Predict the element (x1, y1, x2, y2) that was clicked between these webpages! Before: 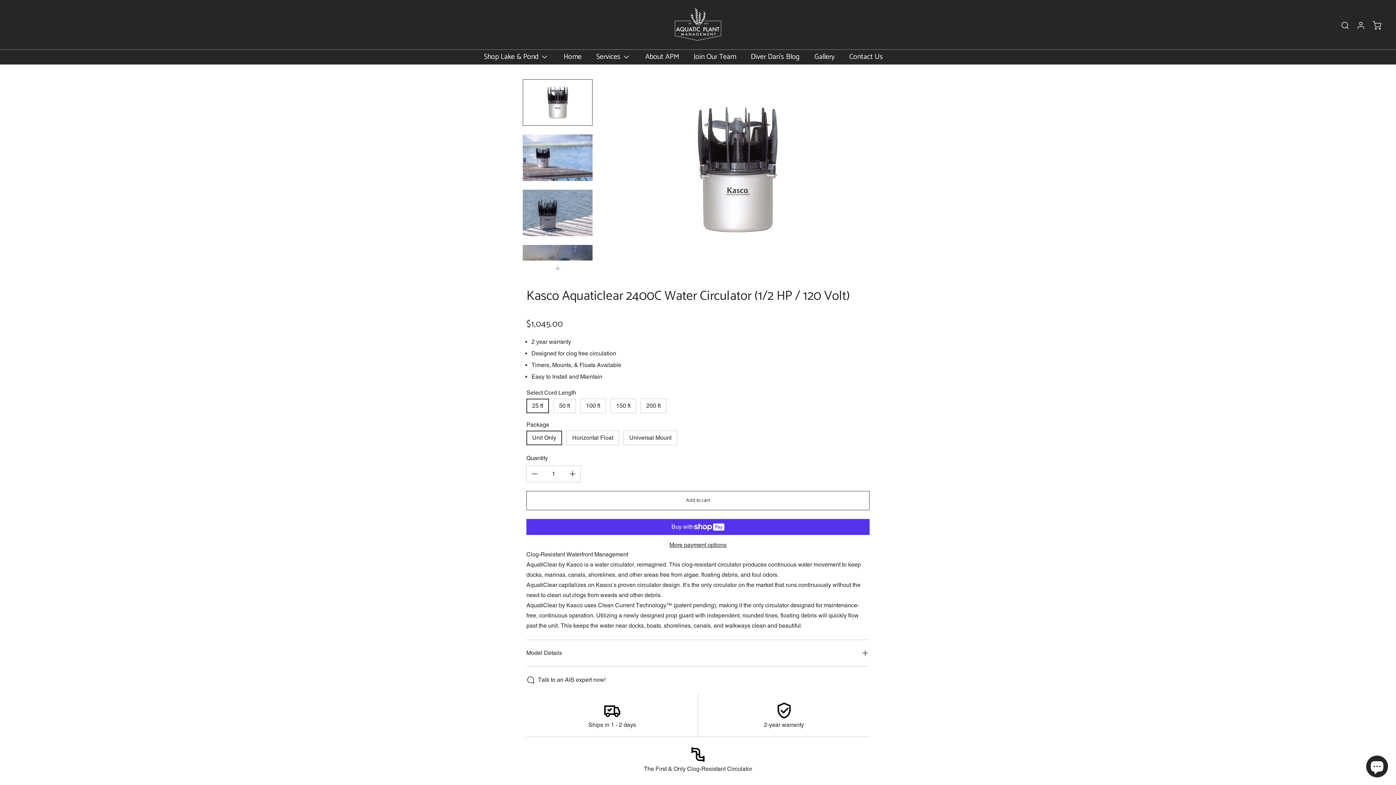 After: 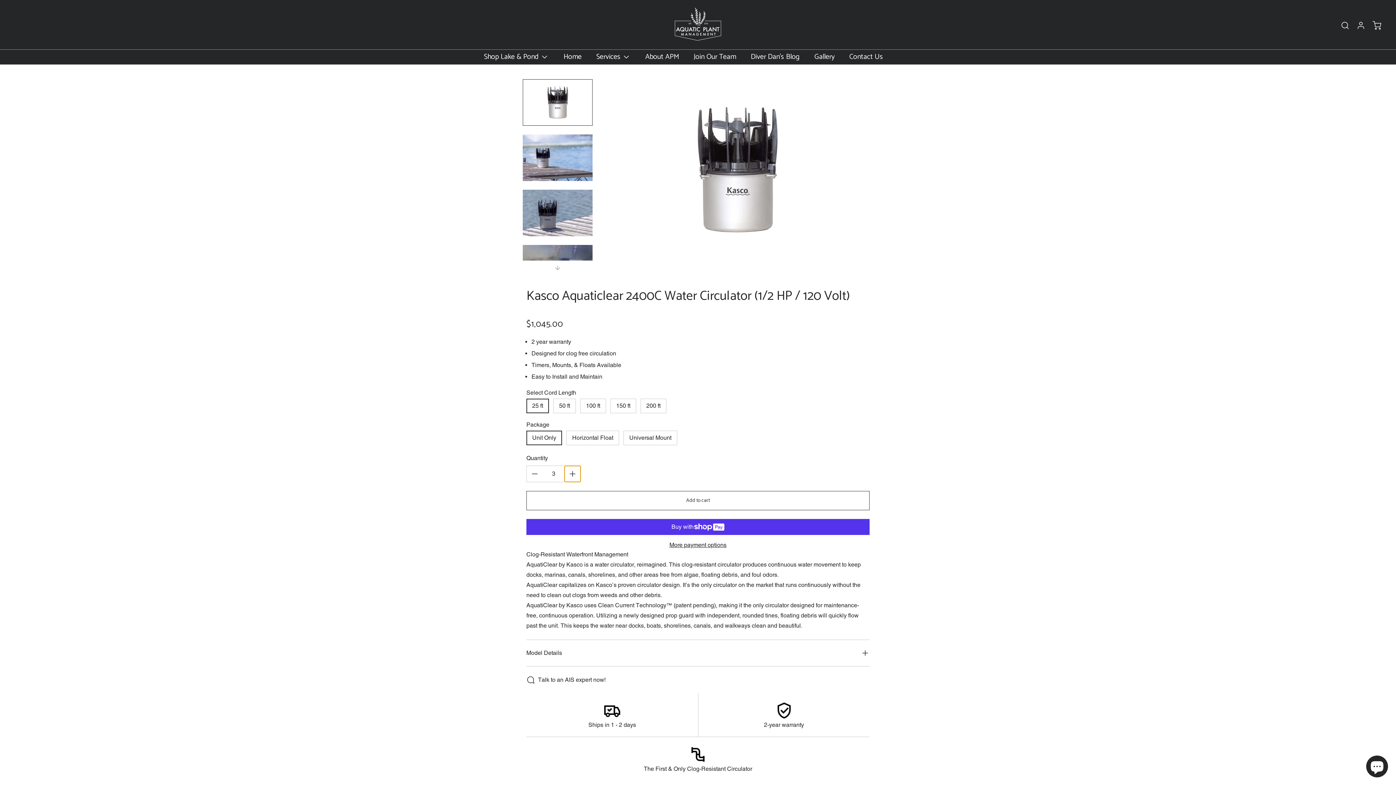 Action: label: Increase quantity for Kasco Aquaticlear 2400C Water Circulator (1/2 HP / 120 Volt) bbox: (564, 466, 580, 482)